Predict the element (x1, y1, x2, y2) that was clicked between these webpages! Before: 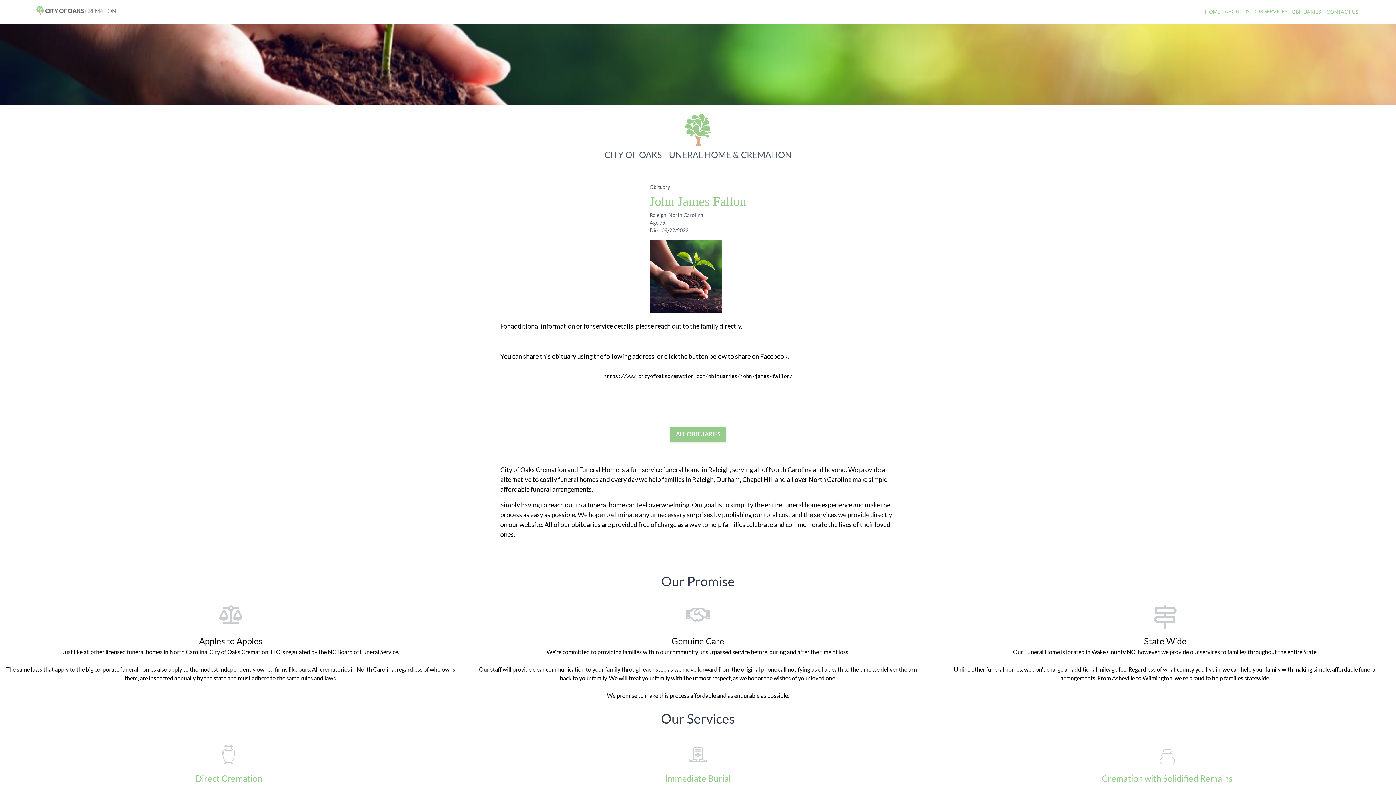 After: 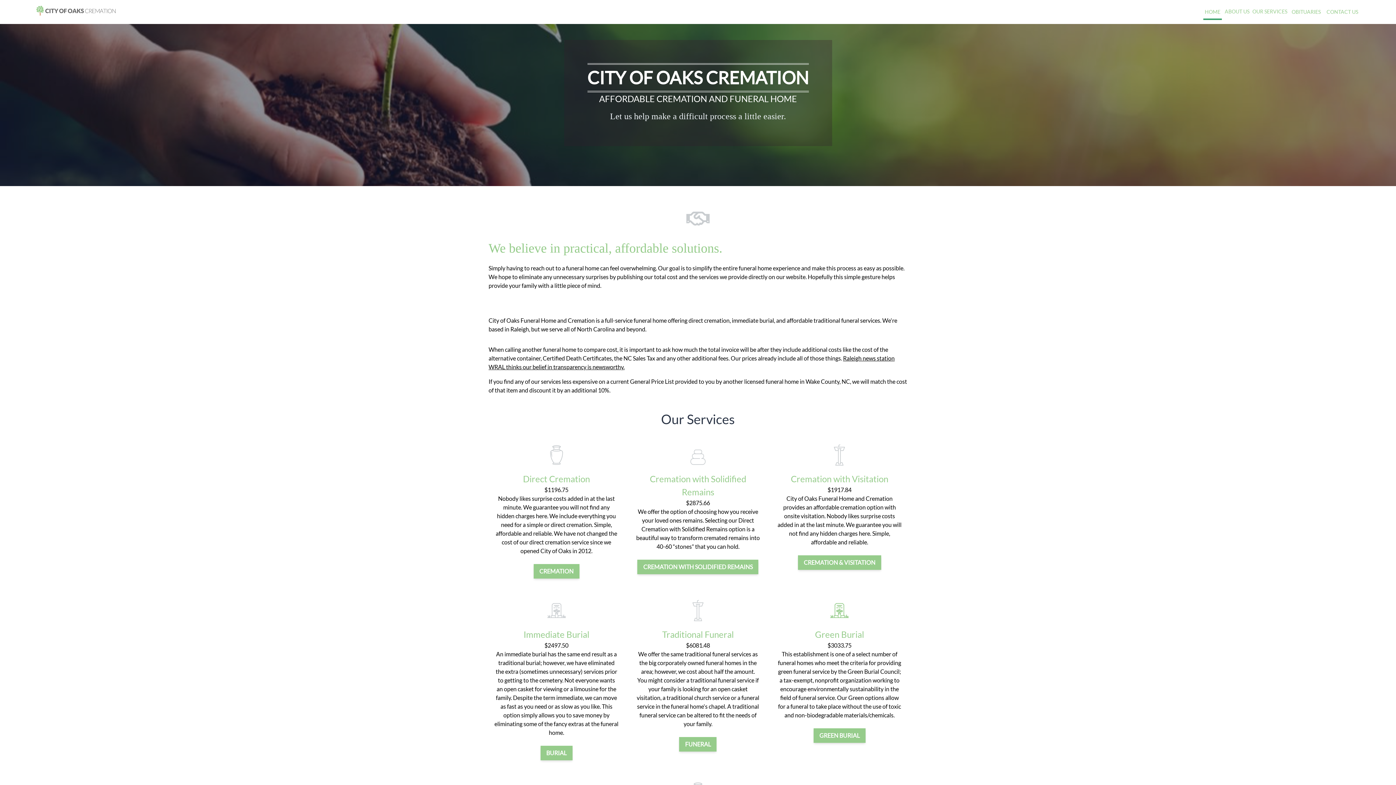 Action: bbox: (34, 2, 116, 20)